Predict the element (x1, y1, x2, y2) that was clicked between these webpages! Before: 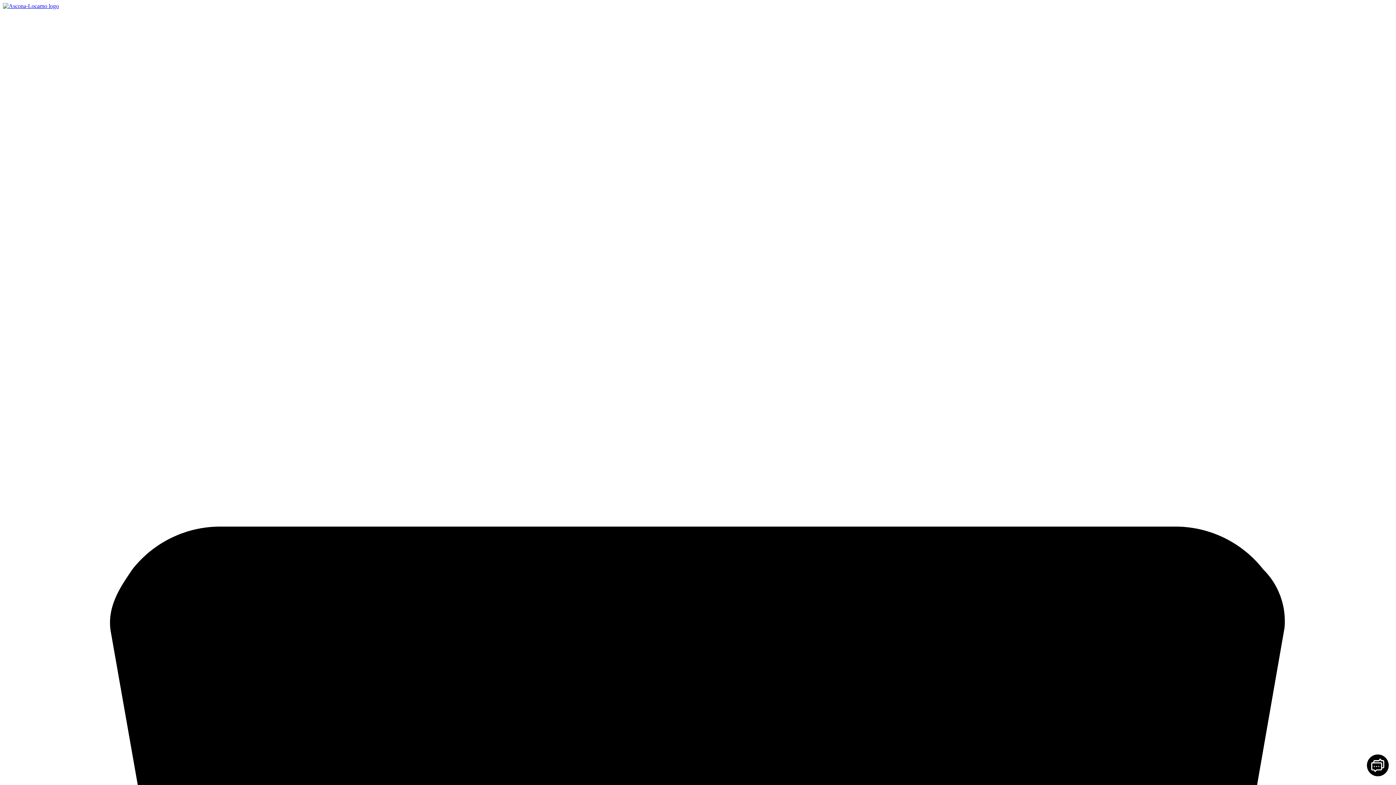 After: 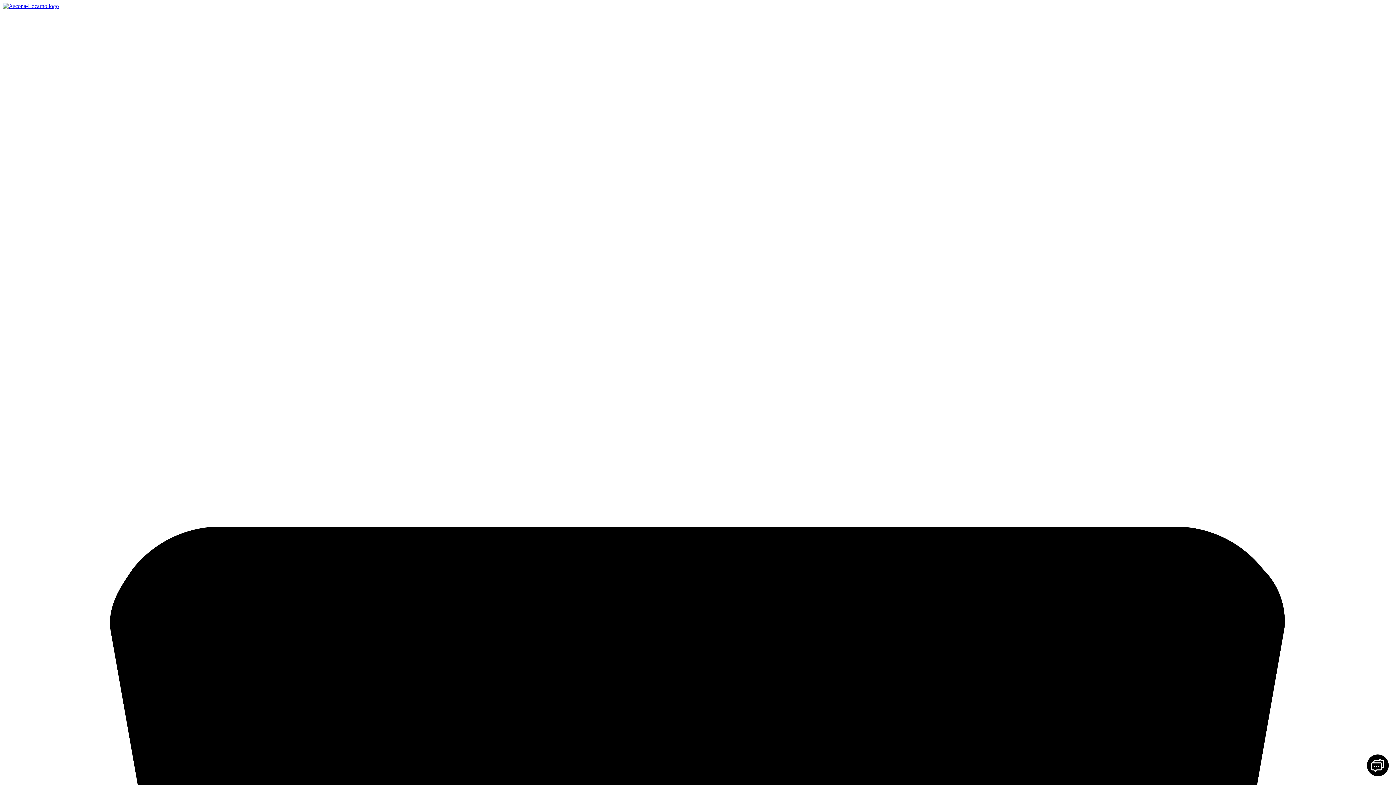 Action: bbox: (2, 2, 58, 9)